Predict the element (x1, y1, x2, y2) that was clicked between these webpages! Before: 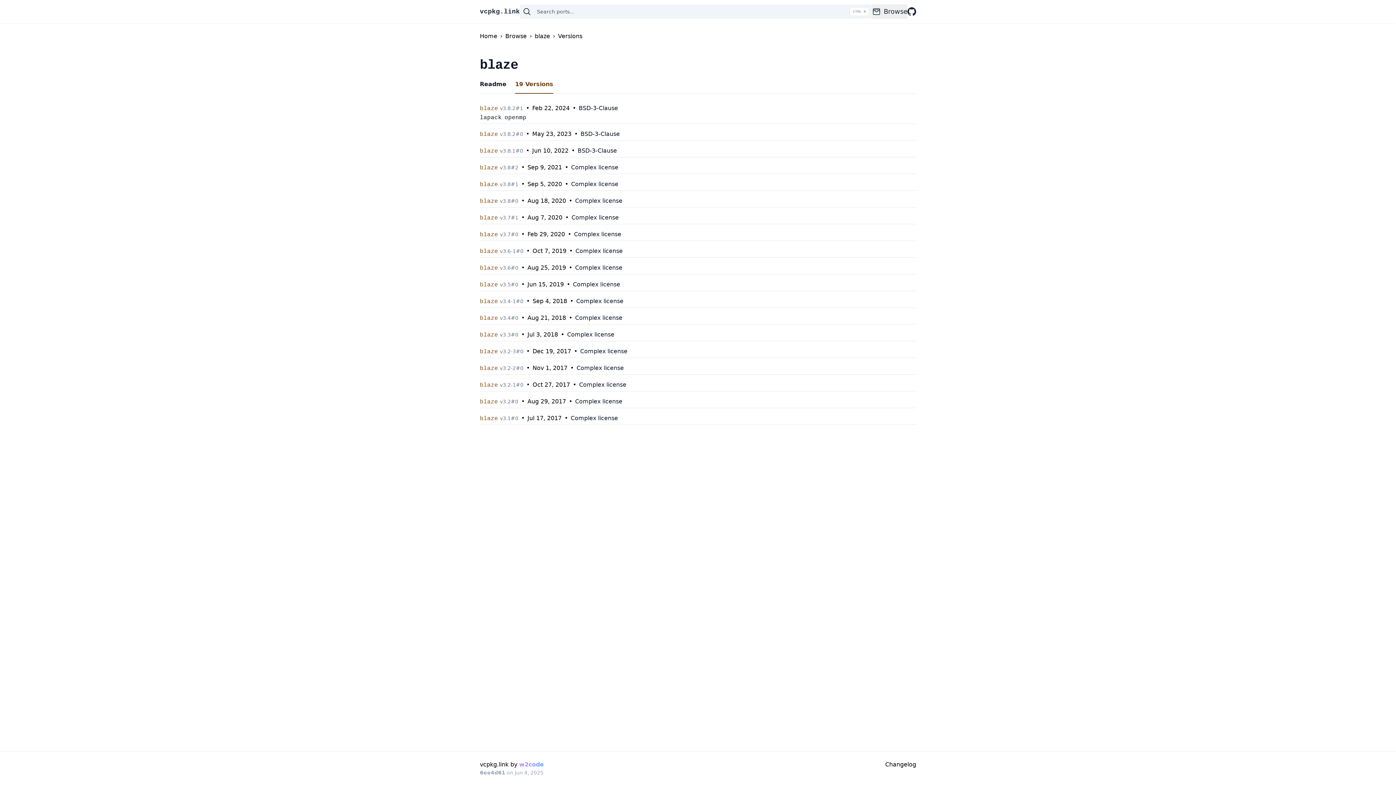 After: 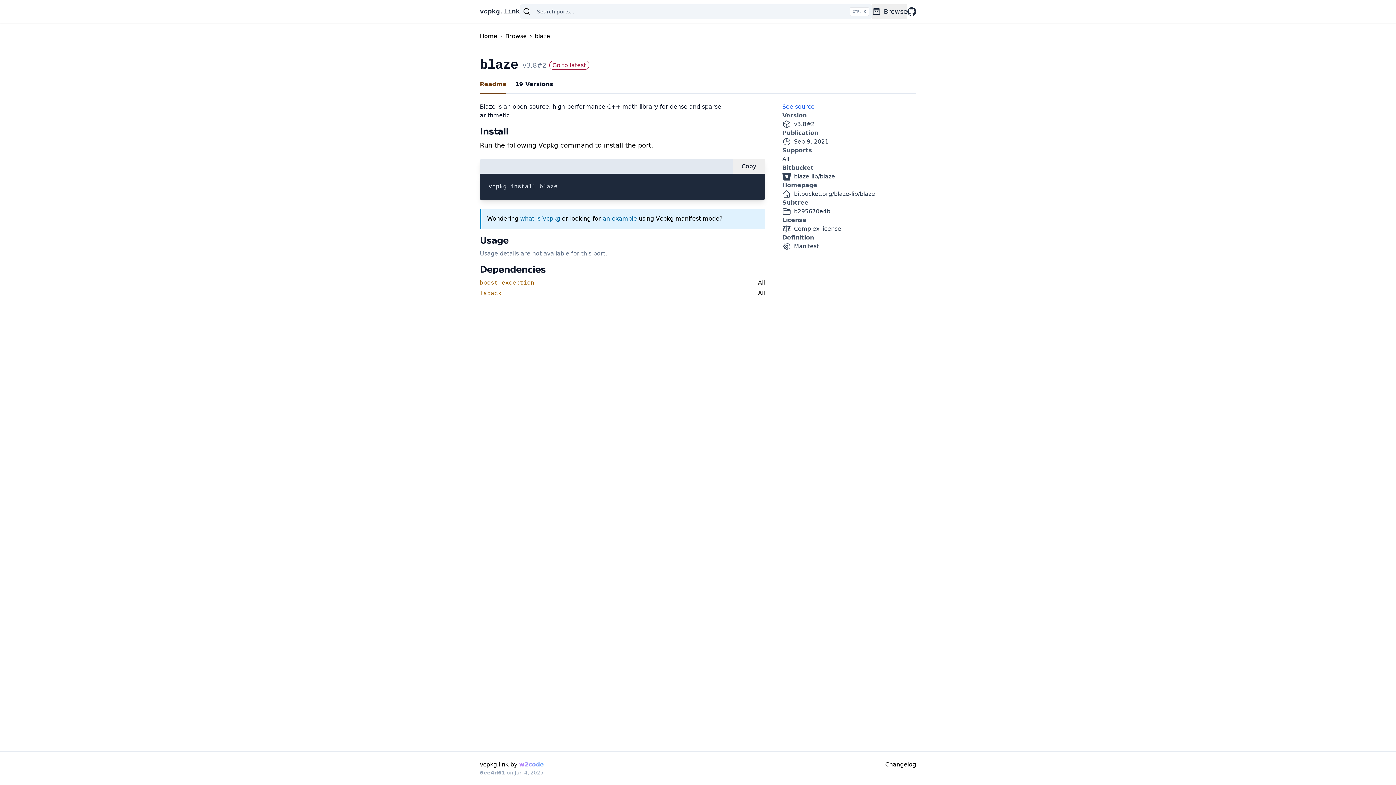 Action: bbox: (480, 164, 618, 170) label: blaze v3.8#2•Sep 9, 2021•Complex license